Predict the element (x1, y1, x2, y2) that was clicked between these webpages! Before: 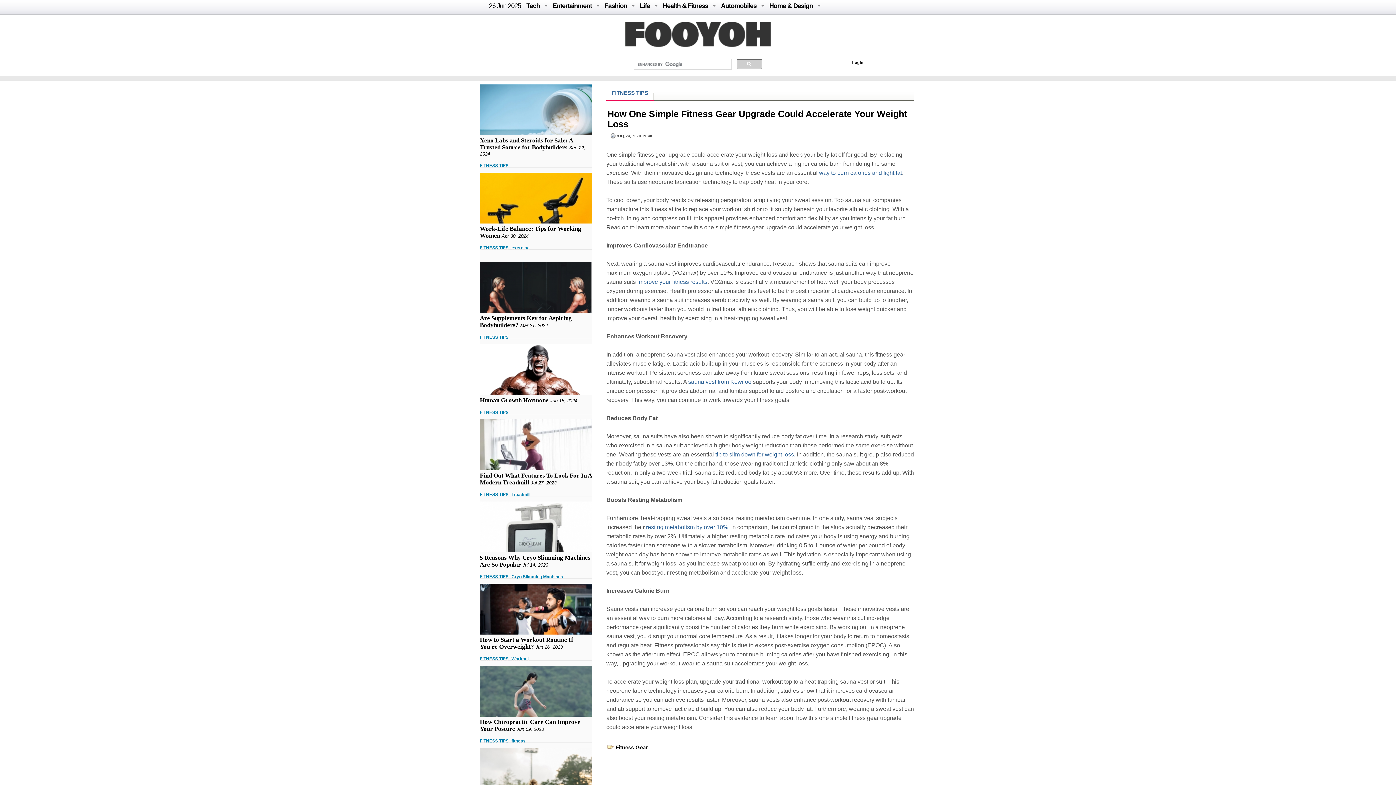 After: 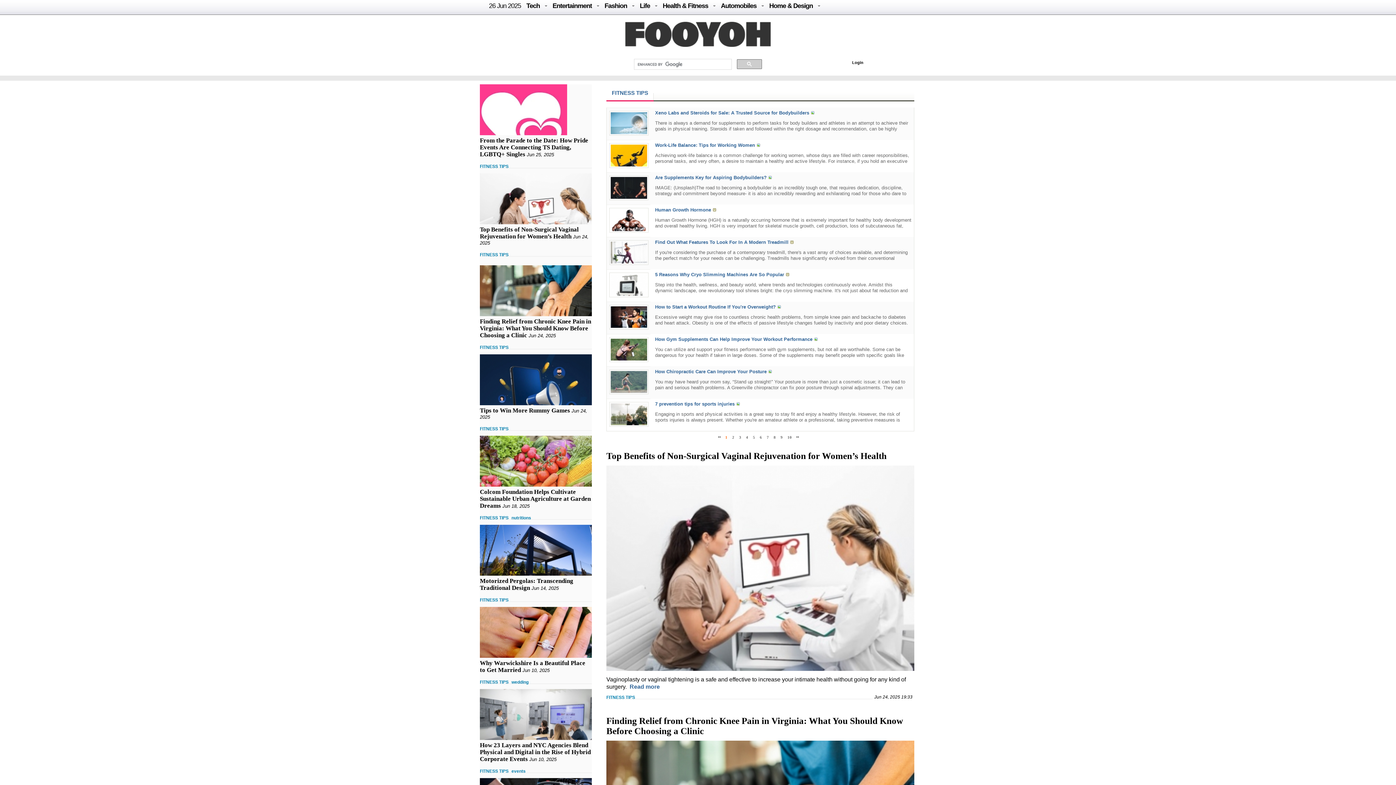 Action: bbox: (480, 245, 508, 251) label: FITNESS TIPS